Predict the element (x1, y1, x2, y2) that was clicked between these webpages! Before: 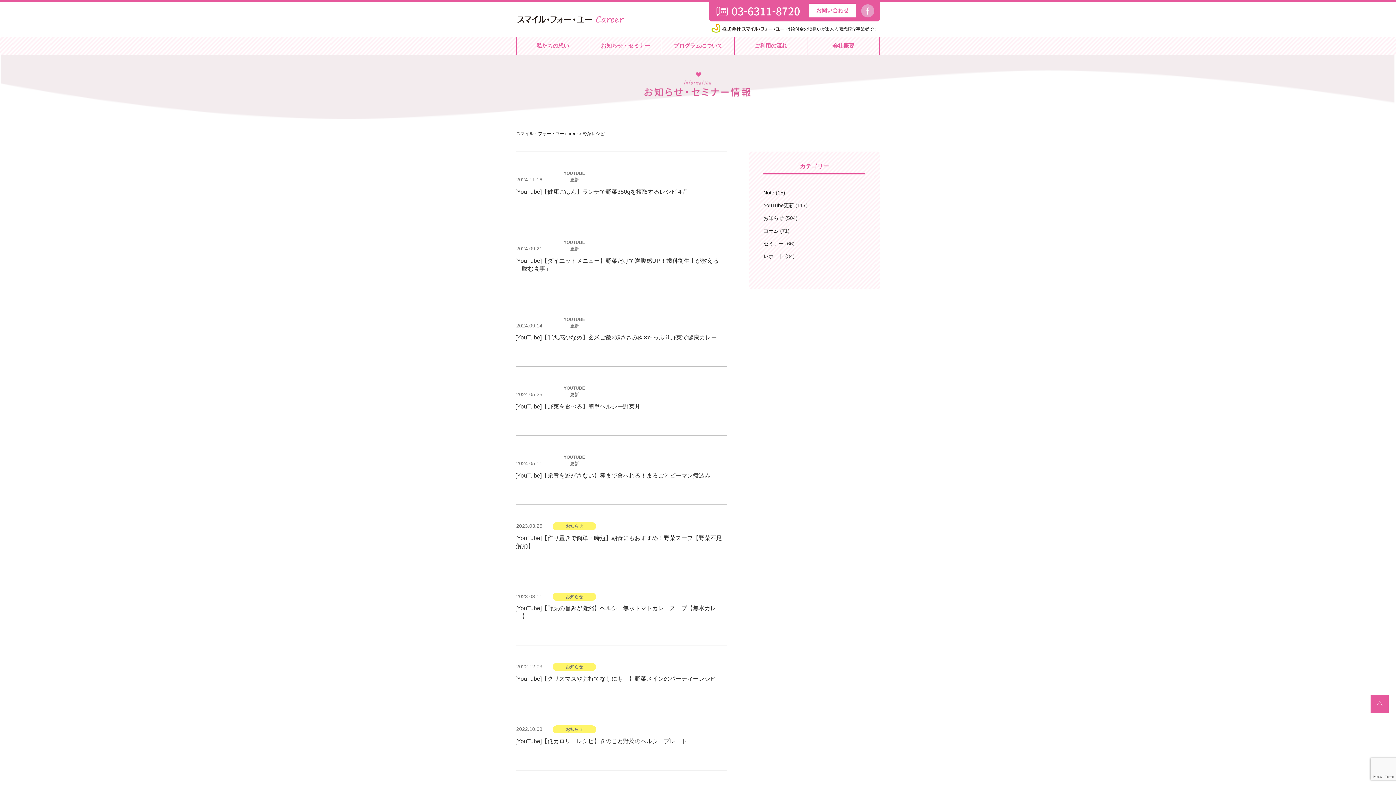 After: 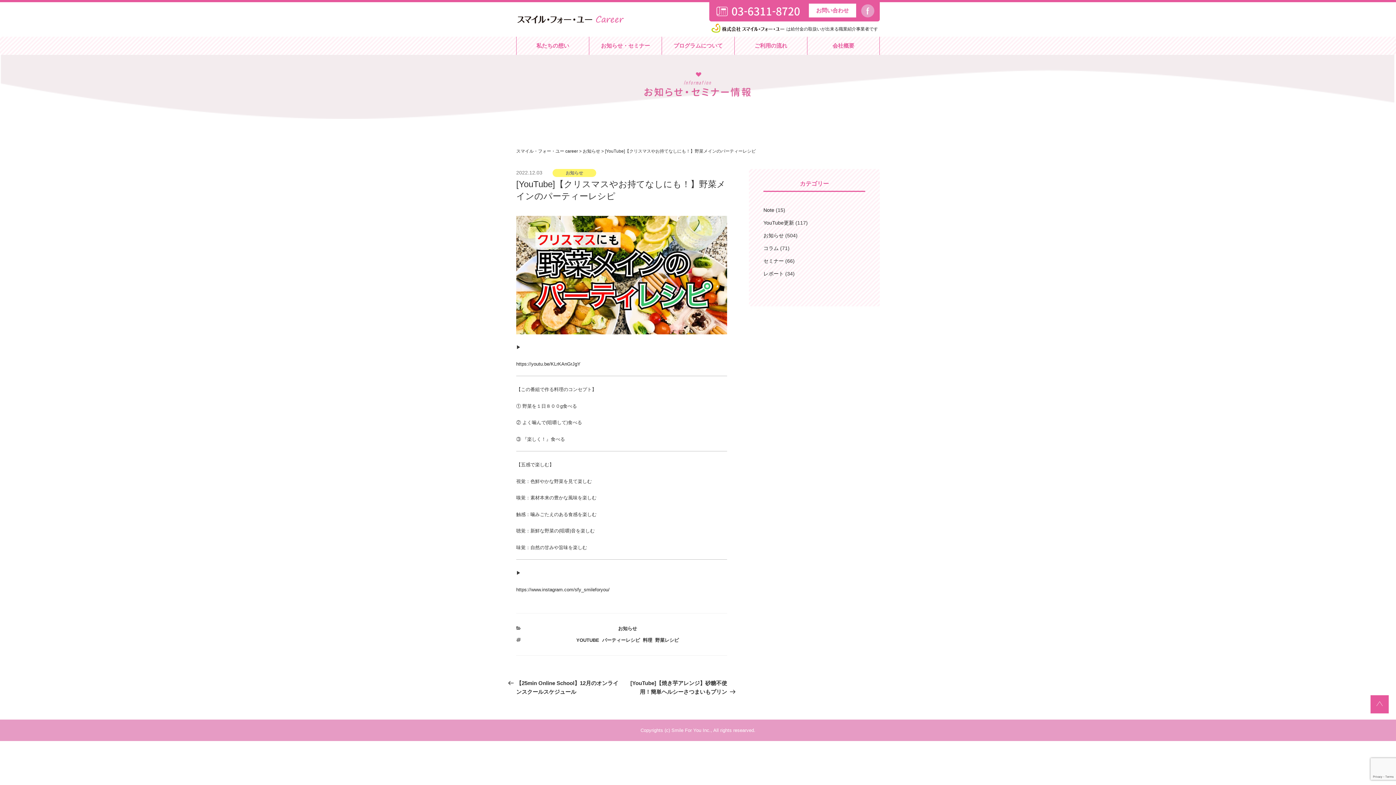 Action: label: 2022.12.03 bbox: (516, 665, 542, 669)